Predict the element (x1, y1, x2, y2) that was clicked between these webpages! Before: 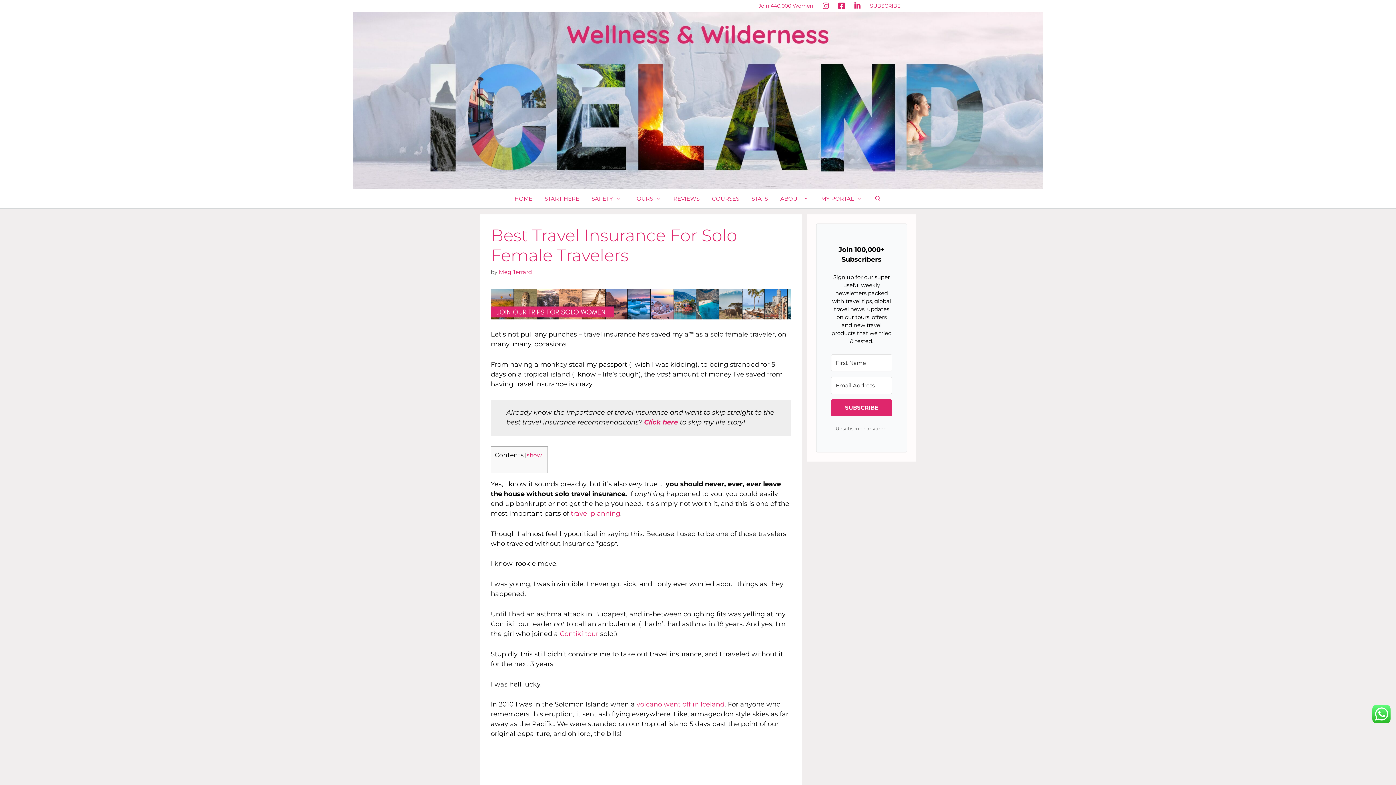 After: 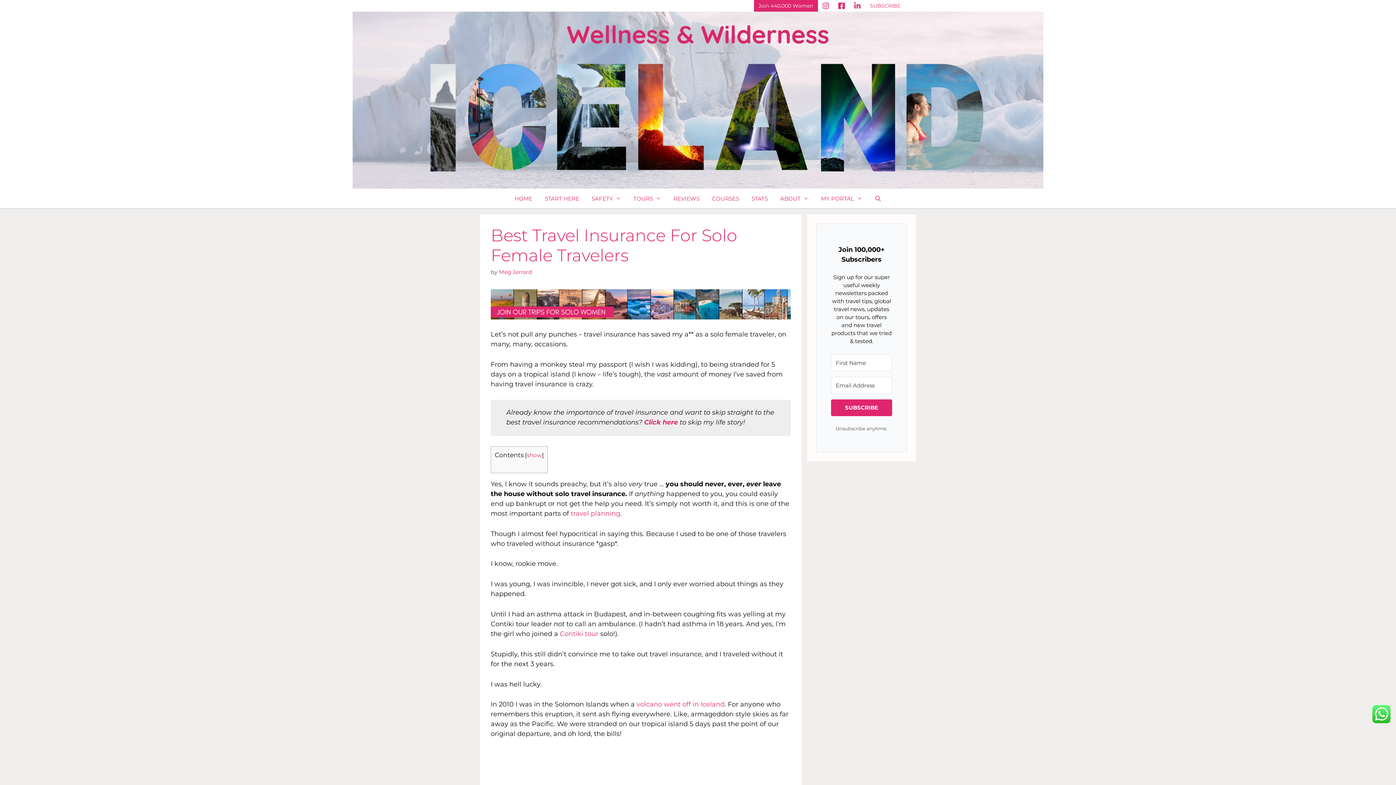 Action: label: Join 440,000 Women bbox: (754, 0, 818, 11)